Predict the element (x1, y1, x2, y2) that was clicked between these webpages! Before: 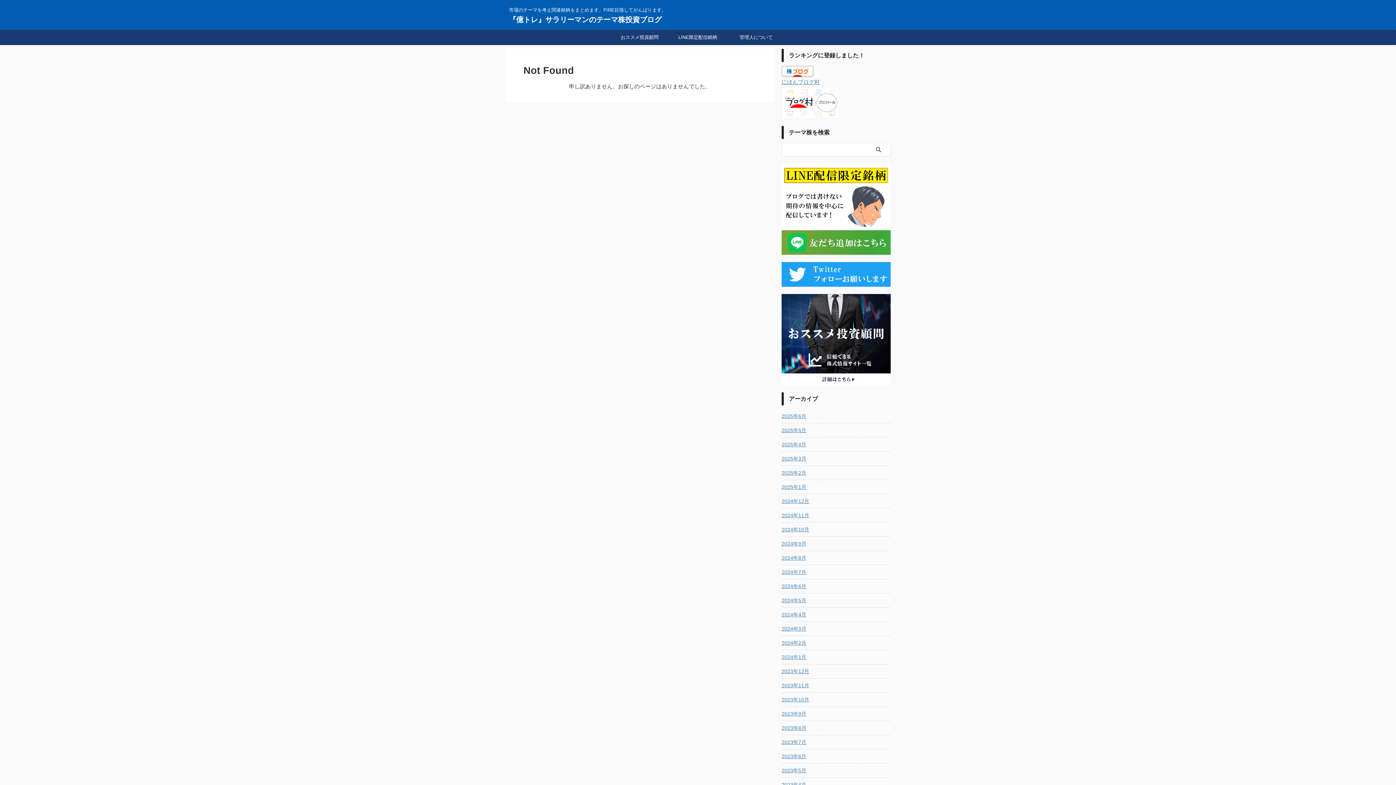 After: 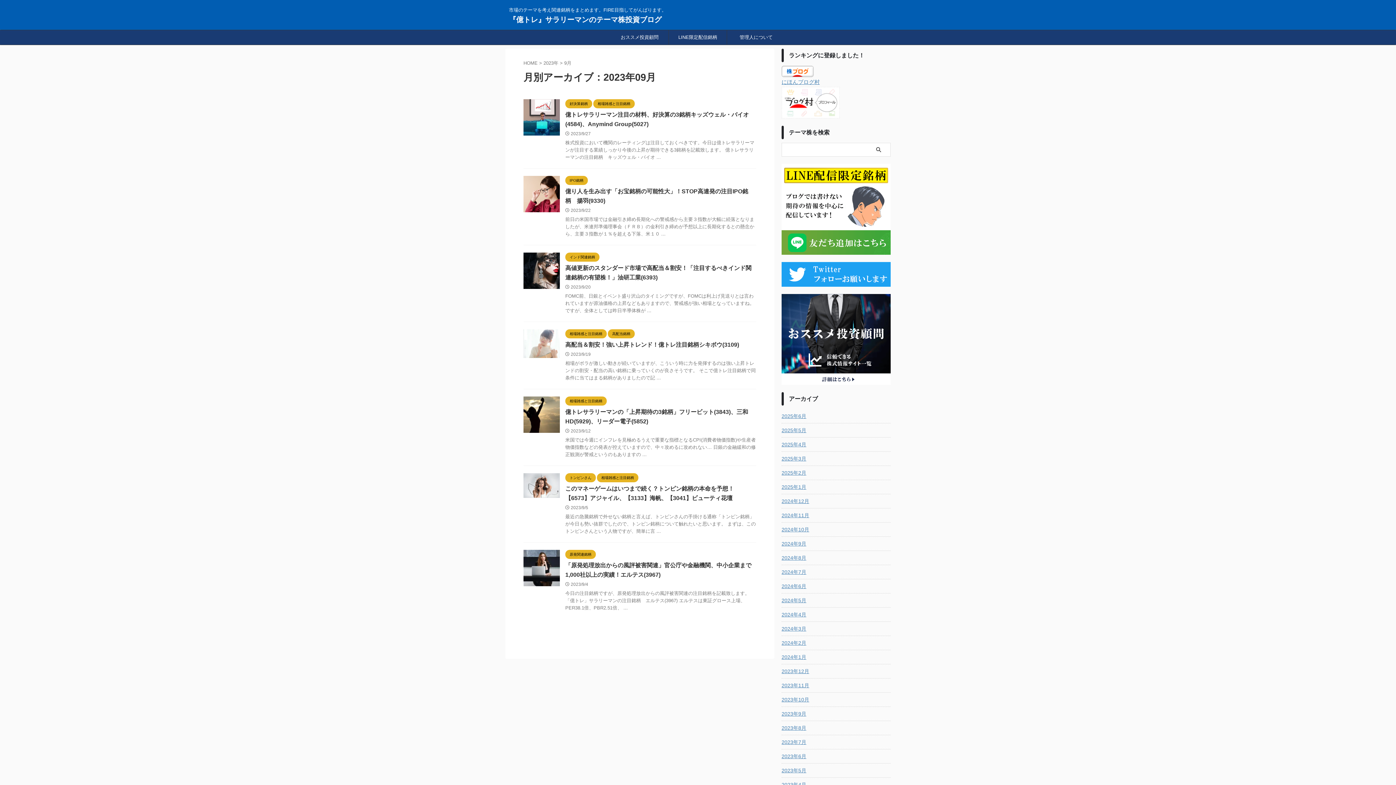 Action: label: 2023年9月 bbox: (781, 707, 890, 719)